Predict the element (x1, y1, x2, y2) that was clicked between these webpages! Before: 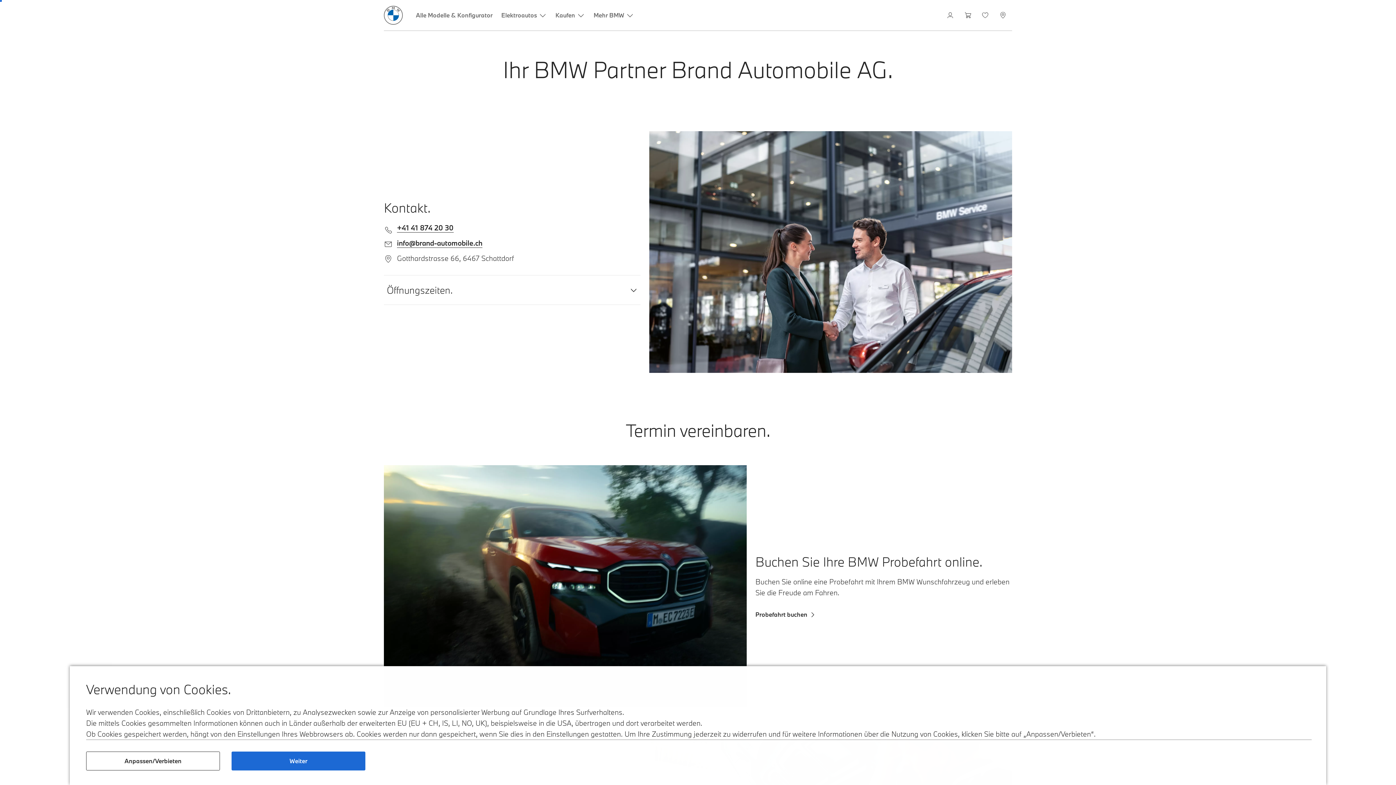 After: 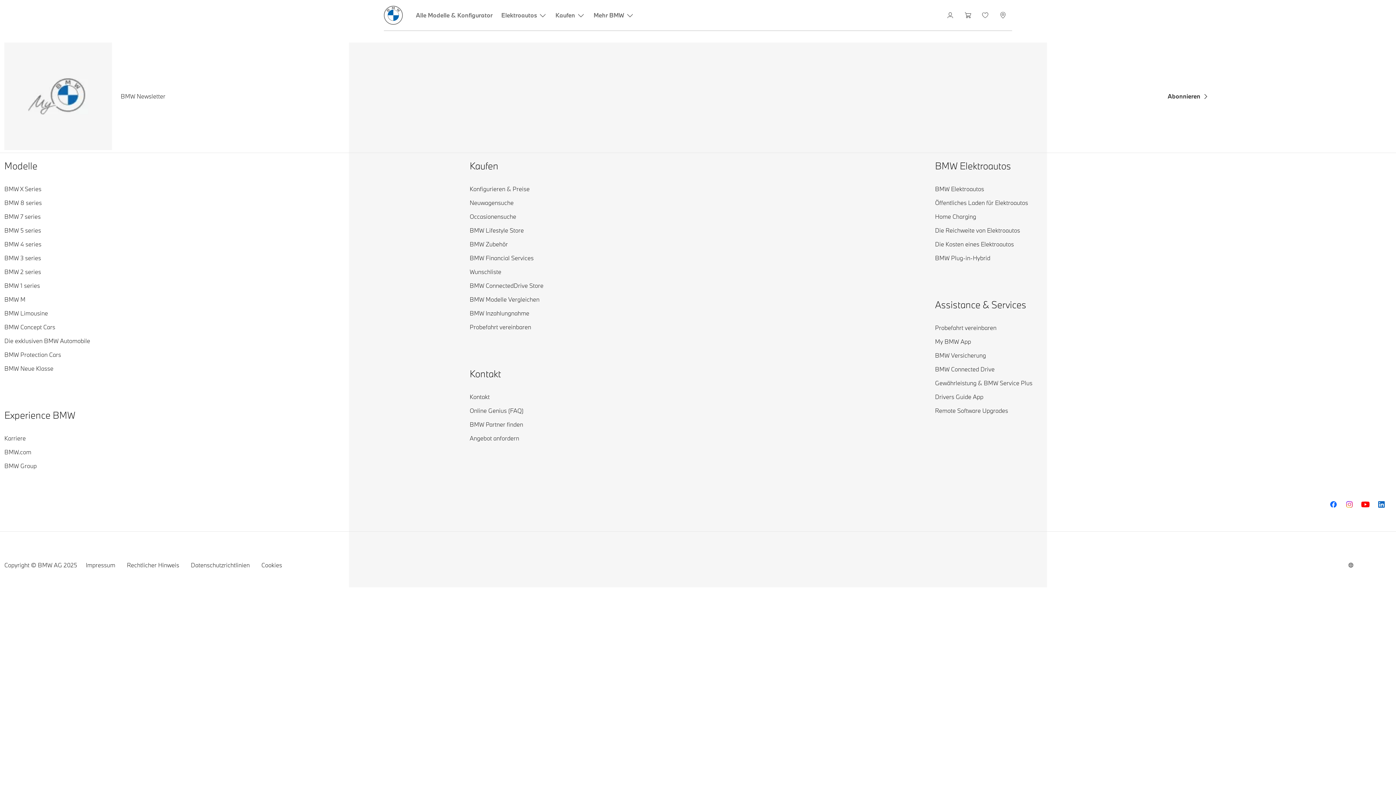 Action: label: Probefahrt buchen bbox: (755, 610, 1012, 619)